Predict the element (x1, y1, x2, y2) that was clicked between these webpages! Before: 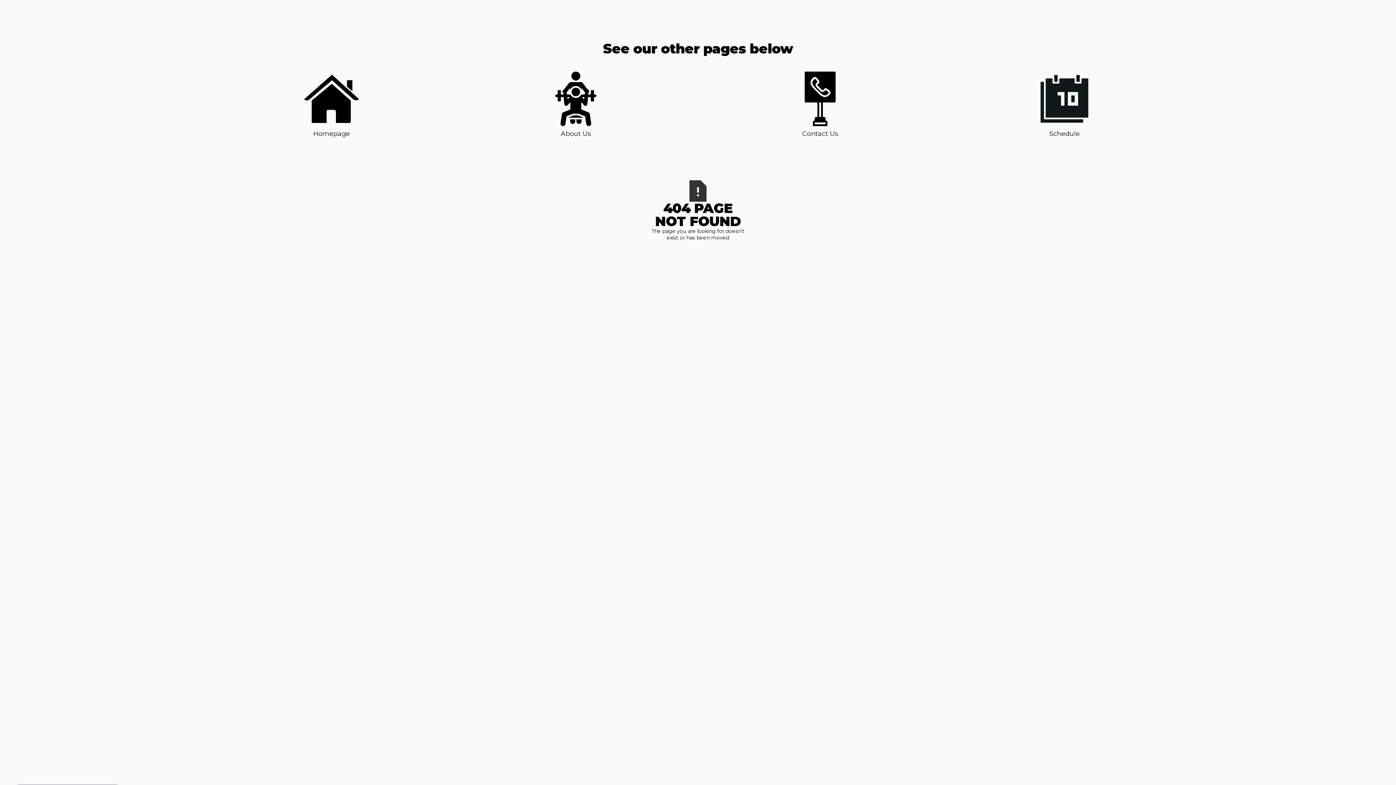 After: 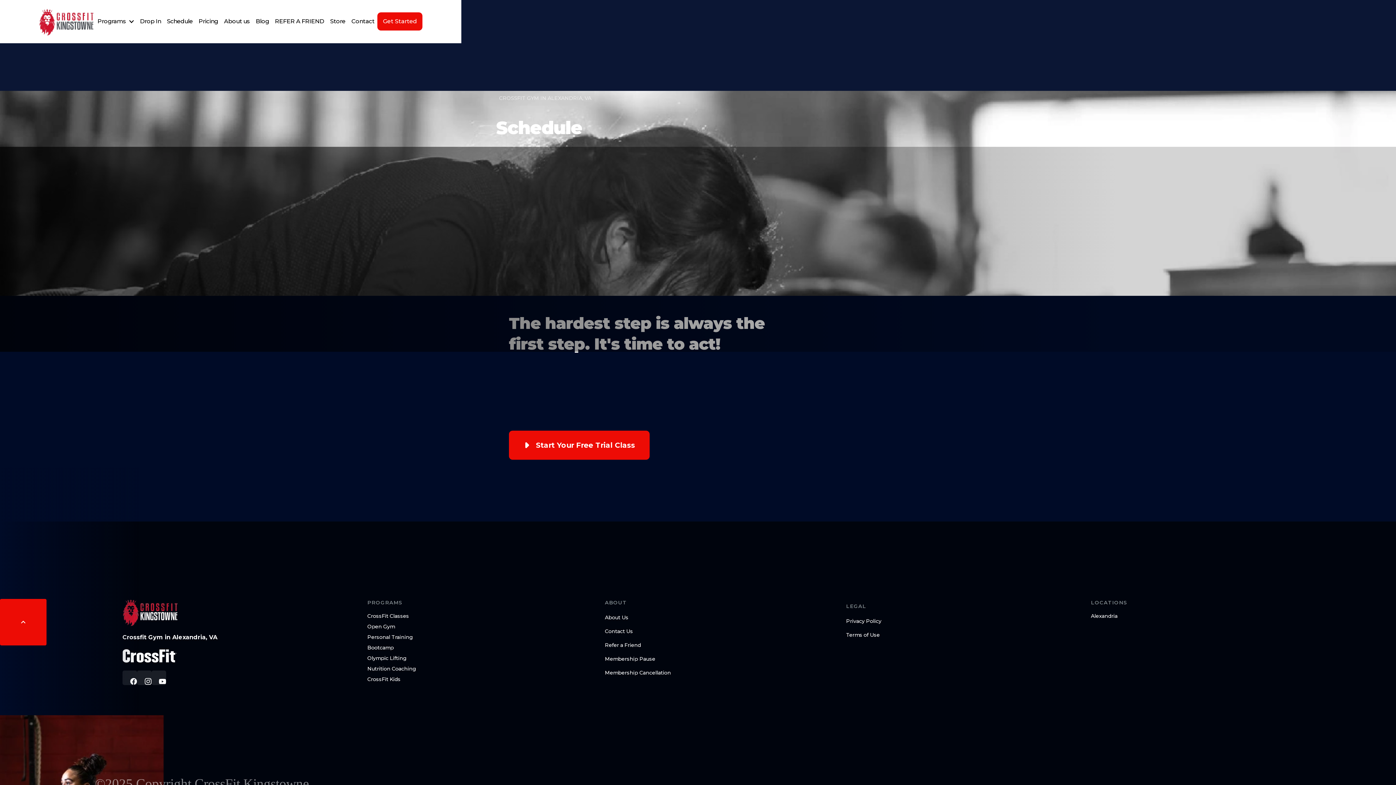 Action: bbox: (1037, 71, 1092, 138) label: Schedule